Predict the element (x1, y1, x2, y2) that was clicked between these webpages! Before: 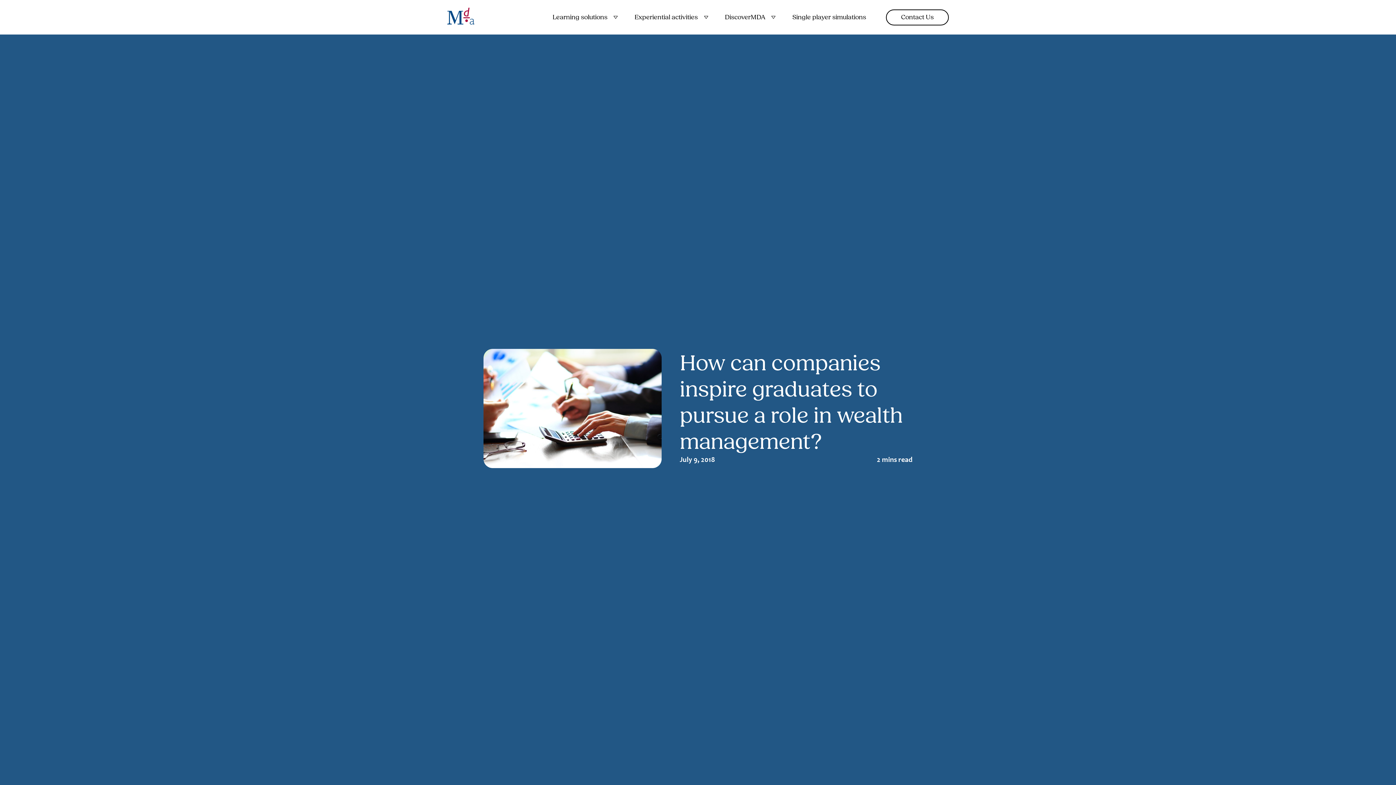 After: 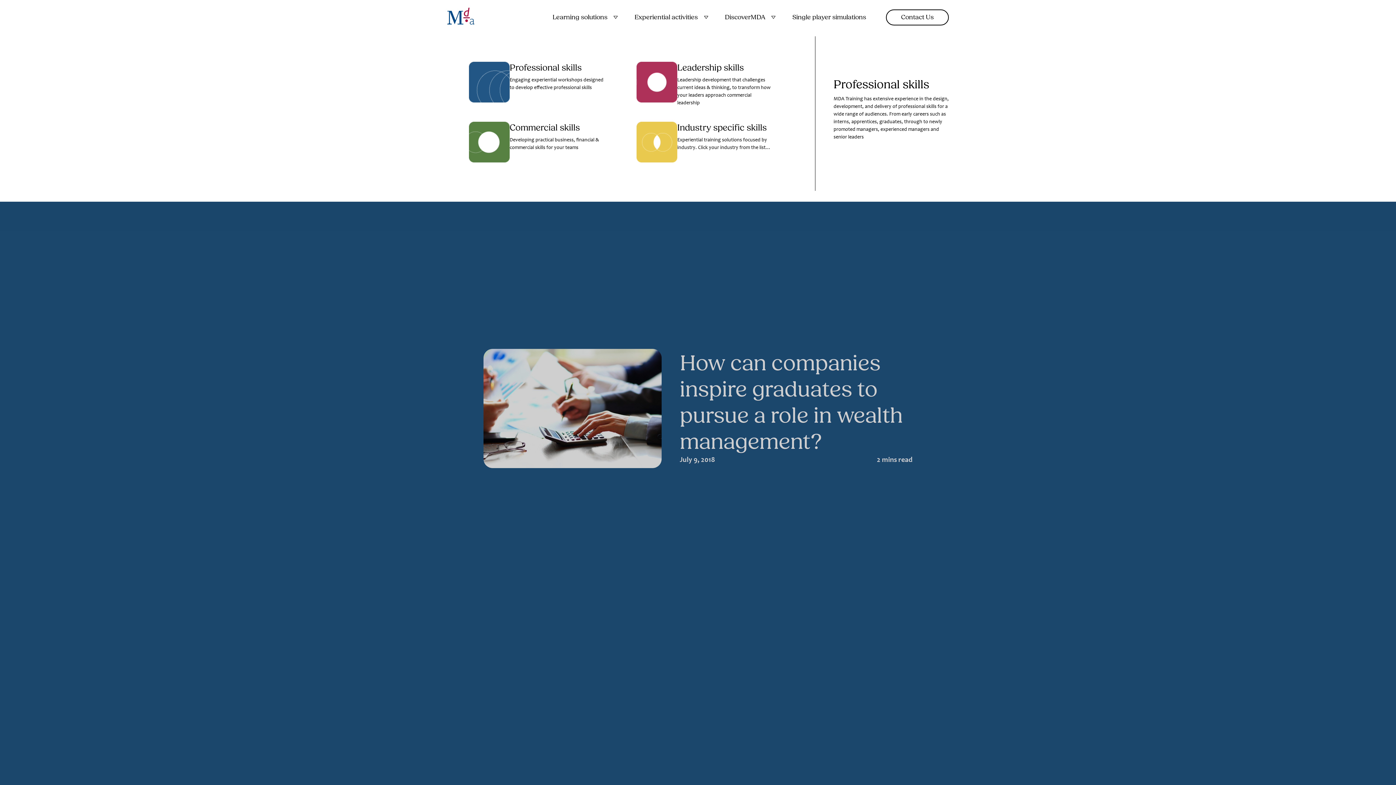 Action: bbox: (549, 12, 614, 22) label: Learning solutions